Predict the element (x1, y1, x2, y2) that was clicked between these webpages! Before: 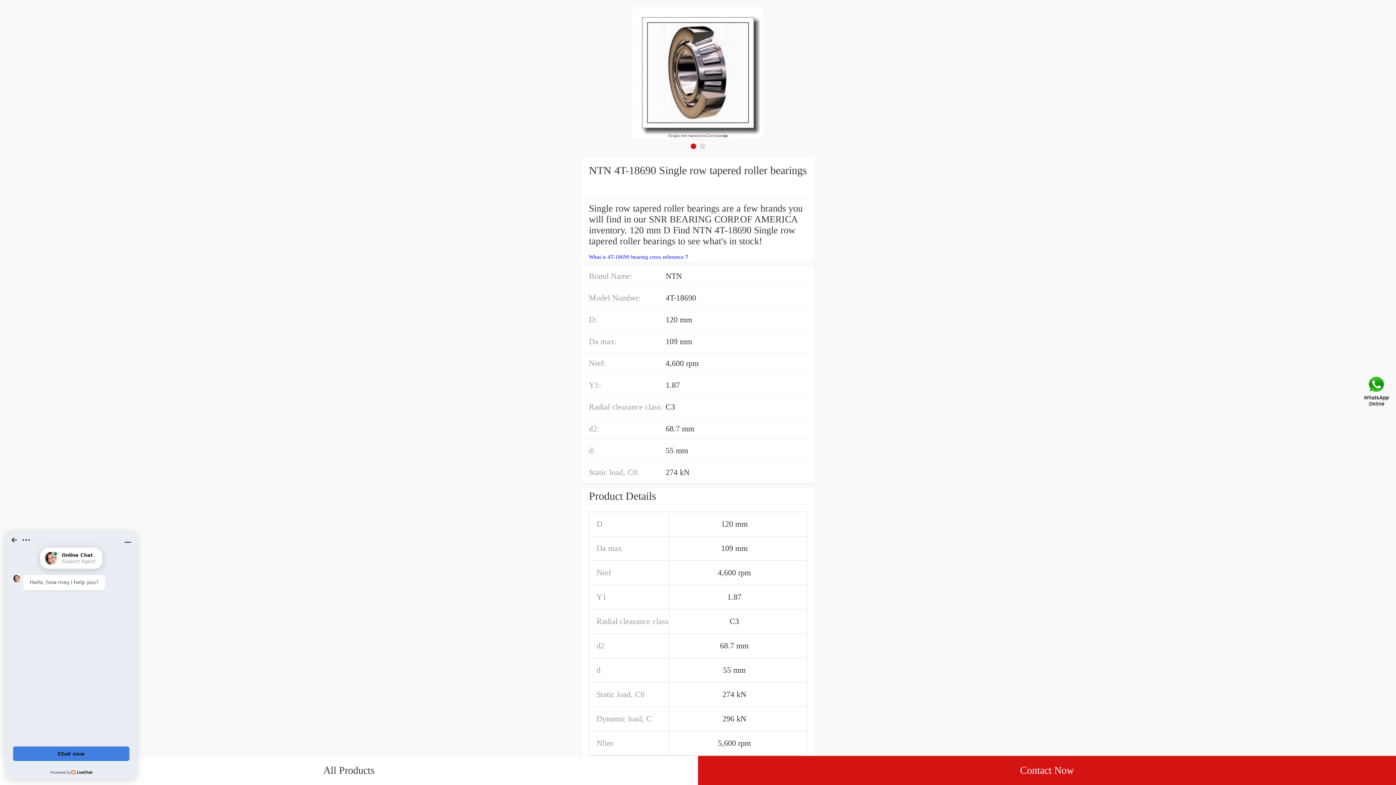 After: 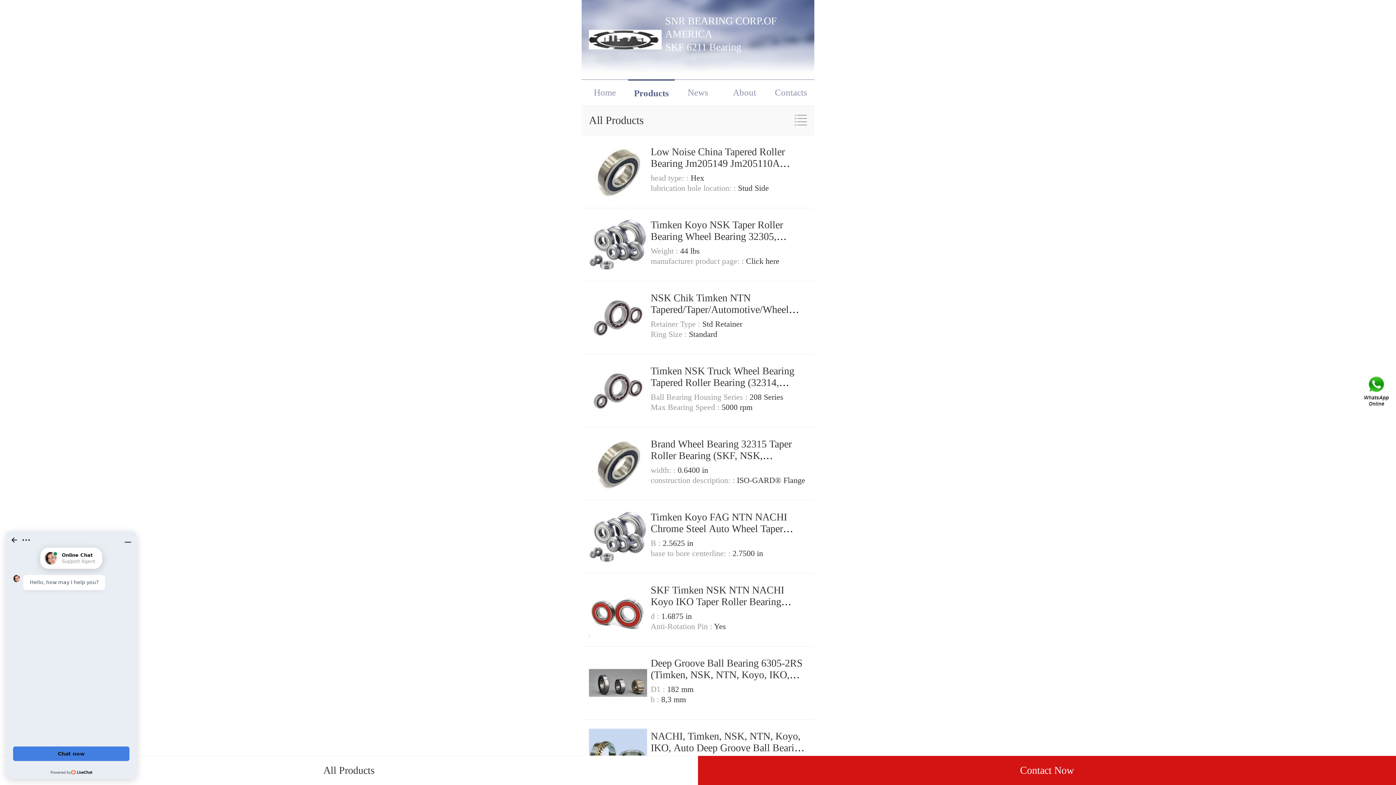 Action: bbox: (0, 756, 698, 785) label: All Products